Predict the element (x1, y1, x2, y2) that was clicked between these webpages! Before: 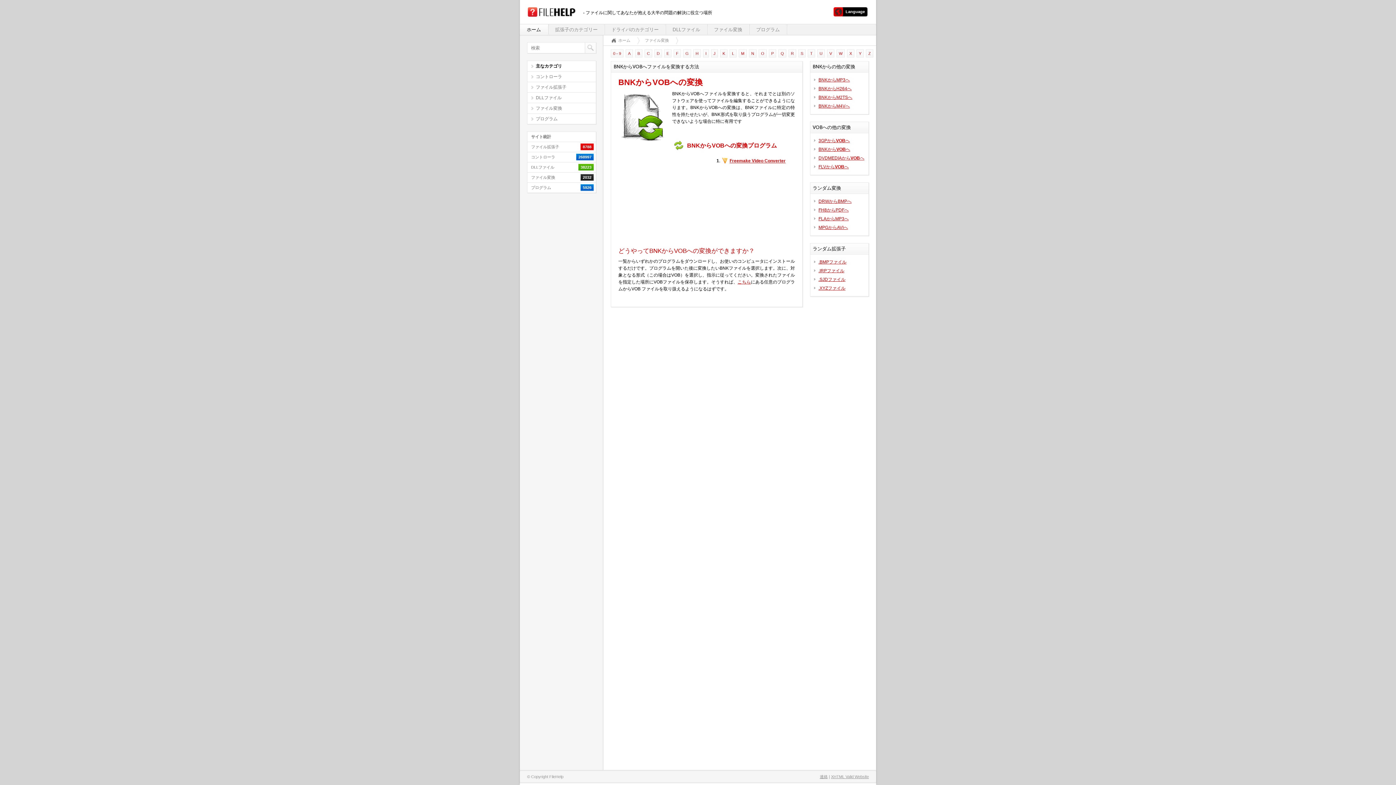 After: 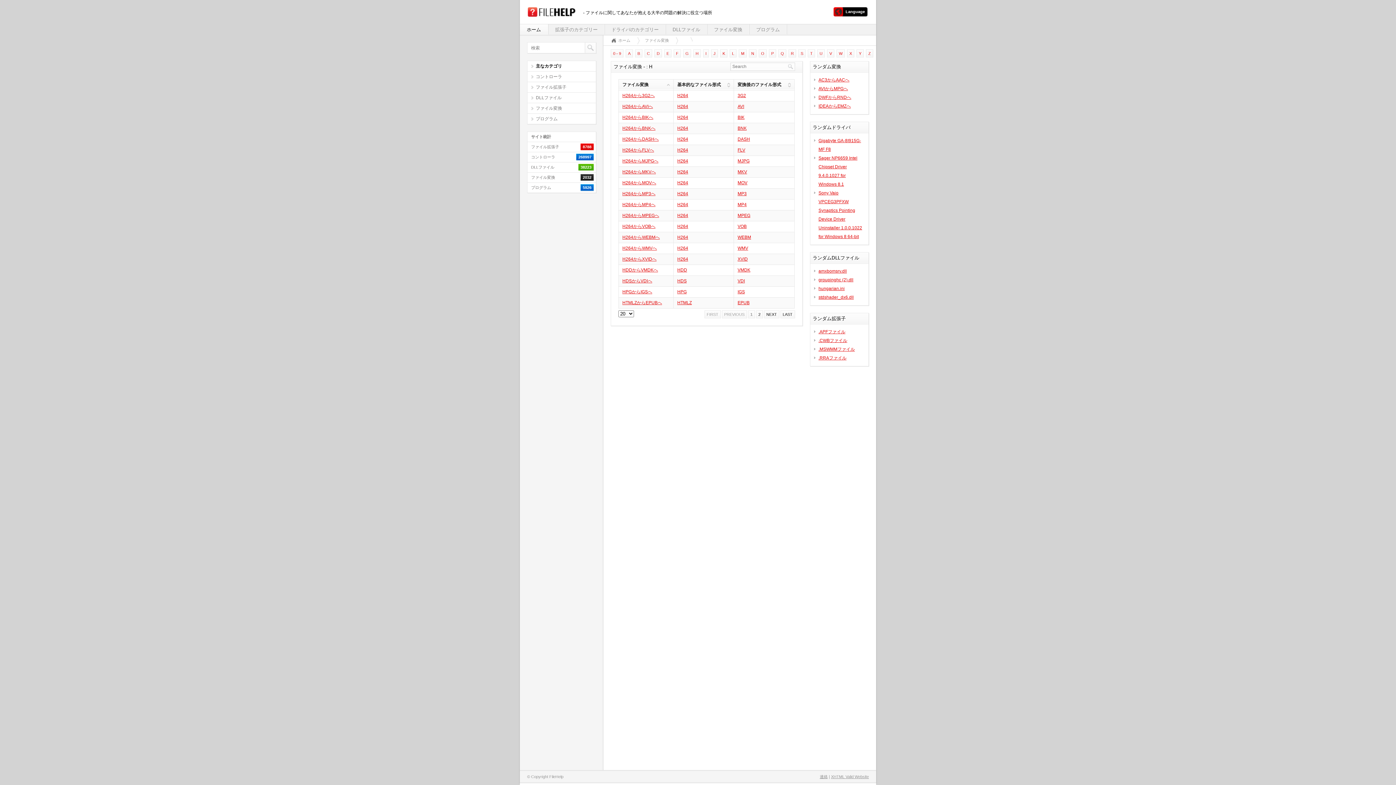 Action: bbox: (695, 51, 698, 55) label: H